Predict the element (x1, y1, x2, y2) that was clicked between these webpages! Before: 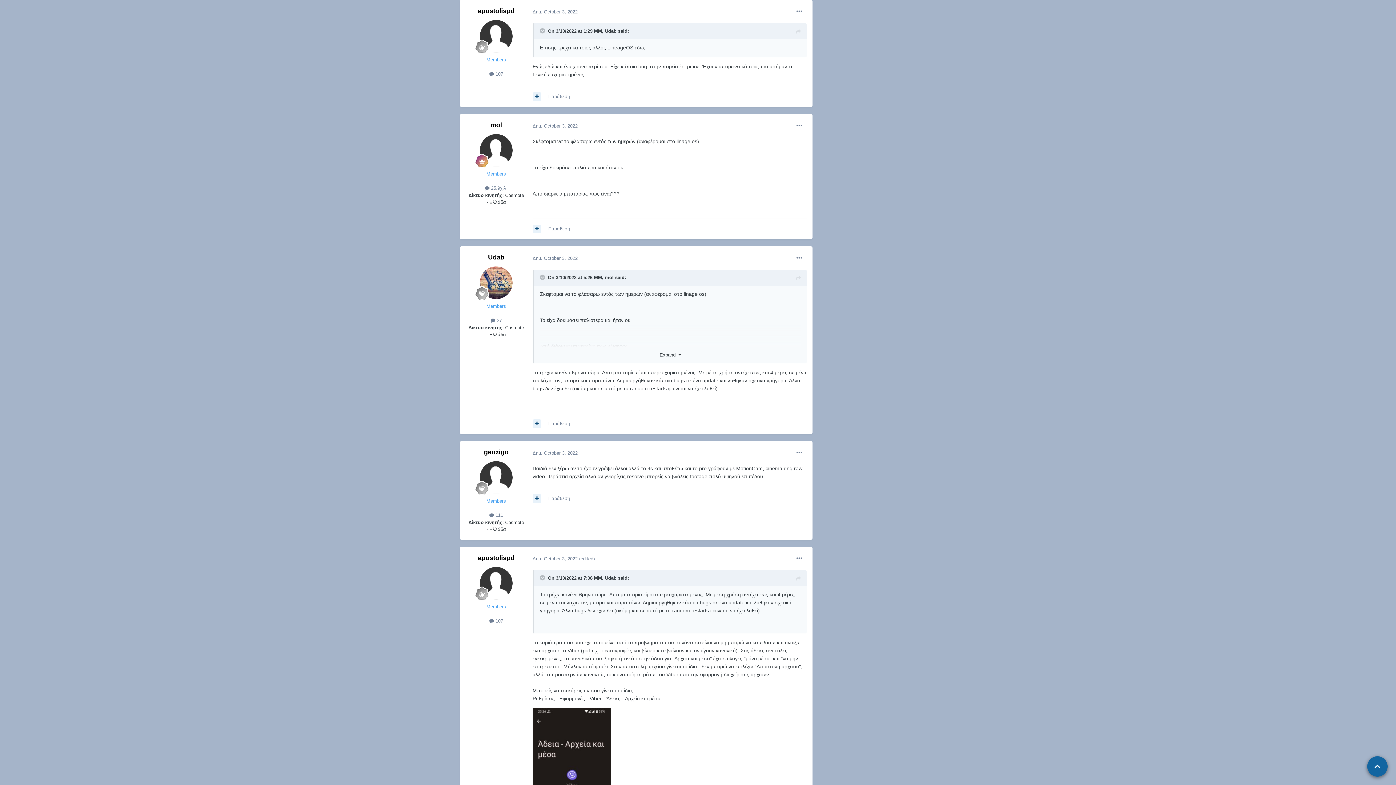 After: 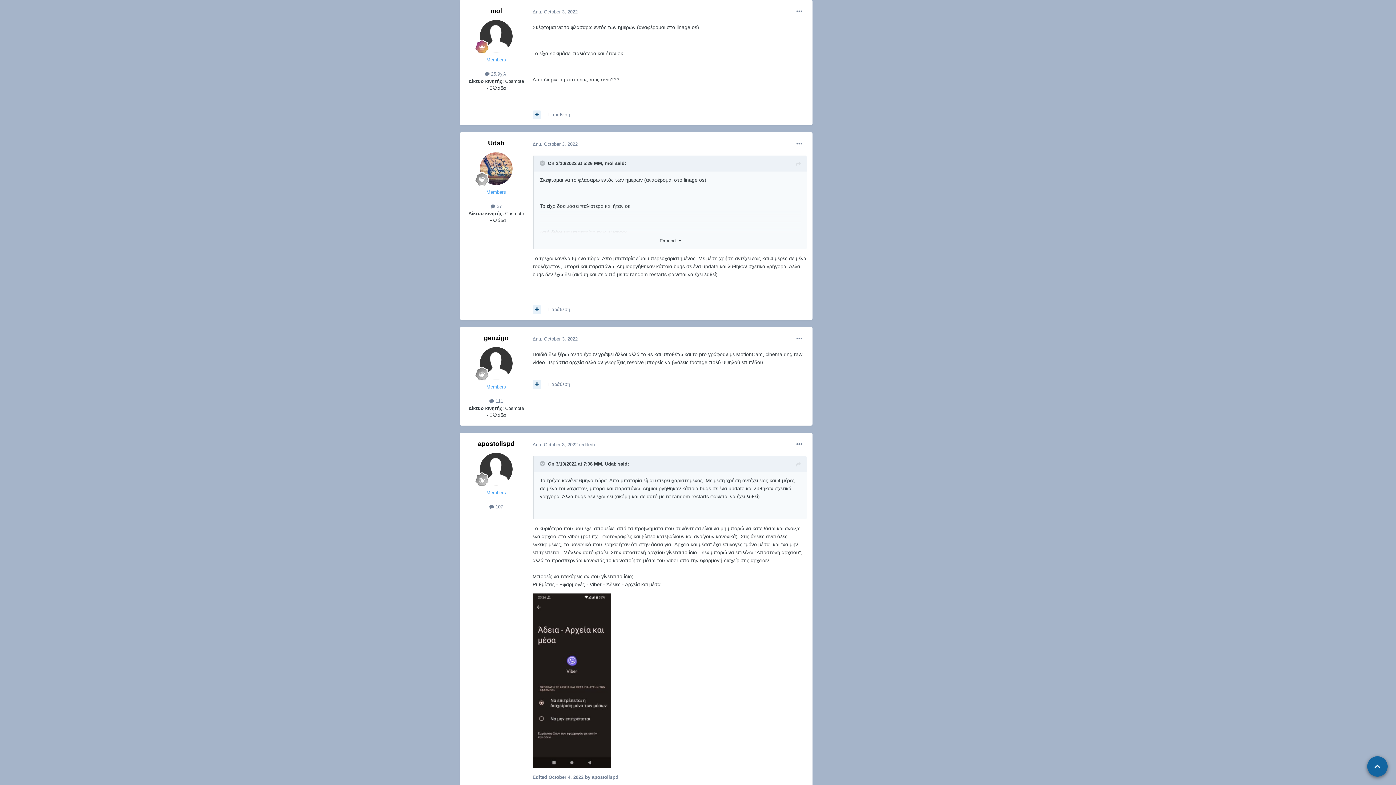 Action: bbox: (796, 274, 801, 282)